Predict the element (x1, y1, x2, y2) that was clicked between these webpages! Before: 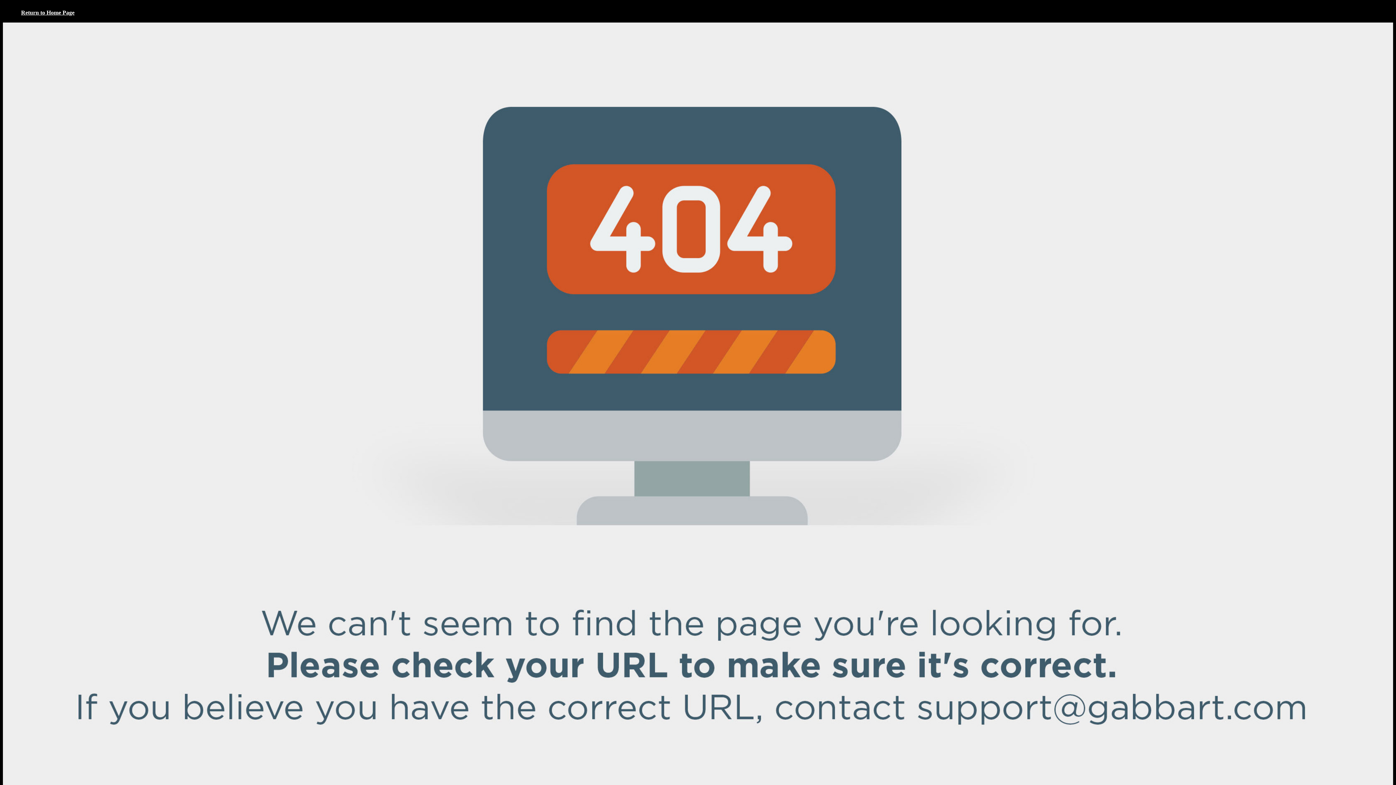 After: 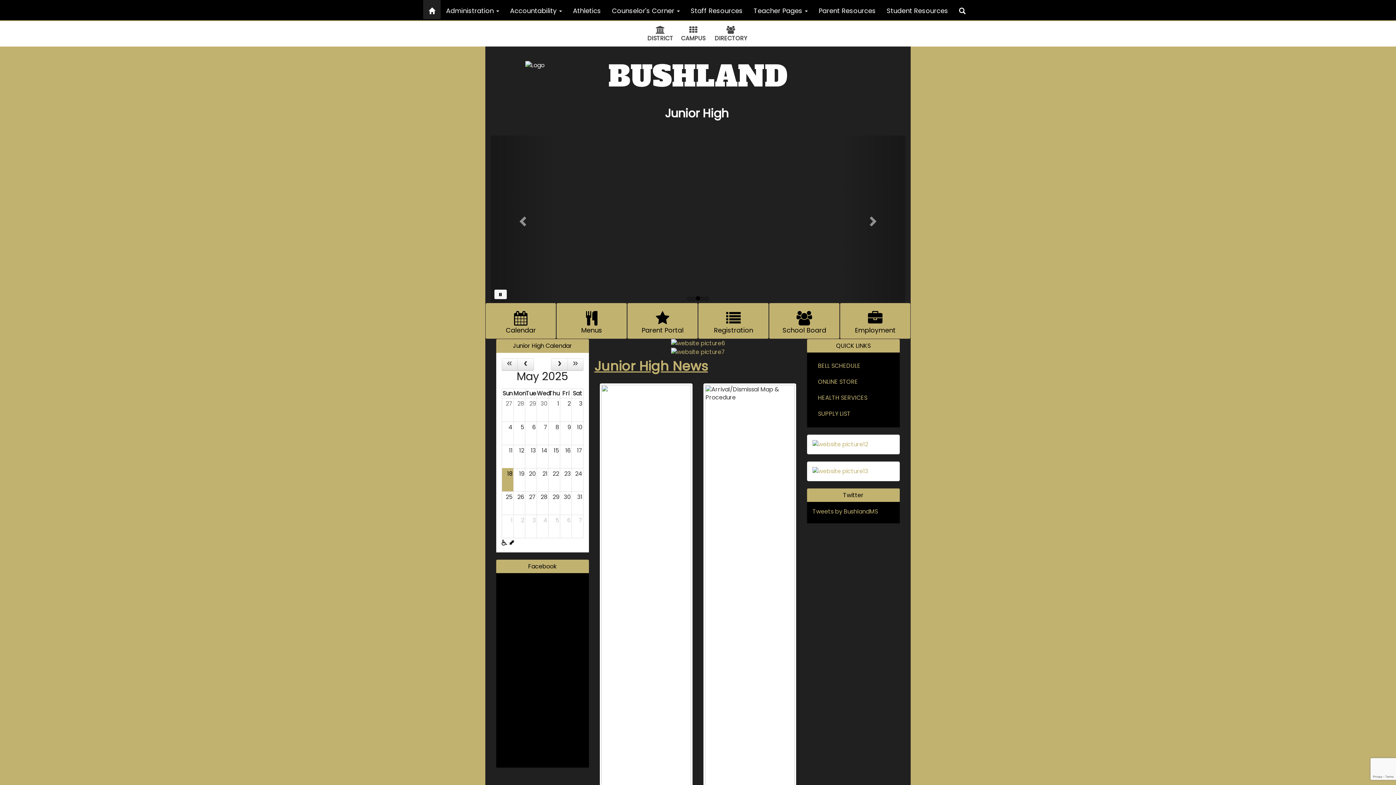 Action: bbox: (2, -8, 92, 33) label: Return to Home Page